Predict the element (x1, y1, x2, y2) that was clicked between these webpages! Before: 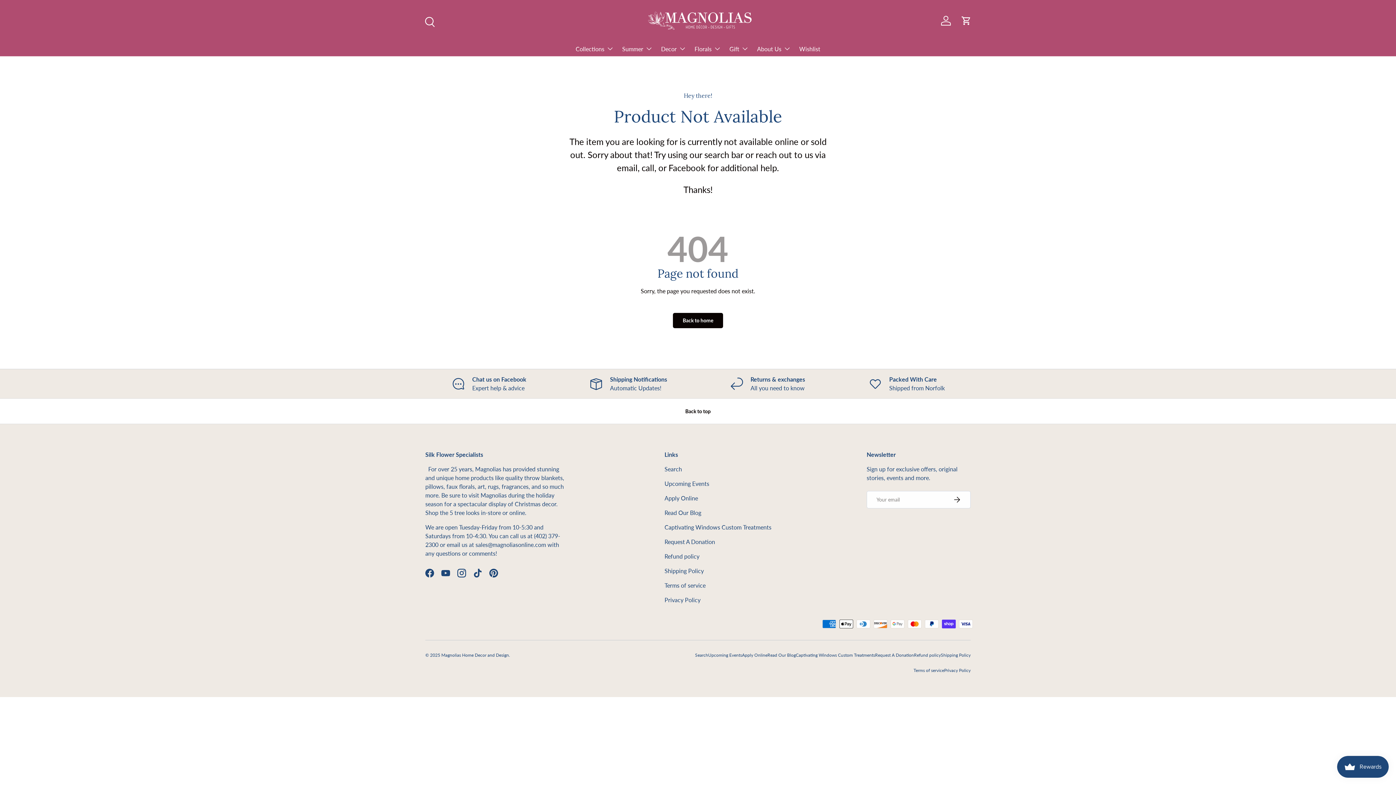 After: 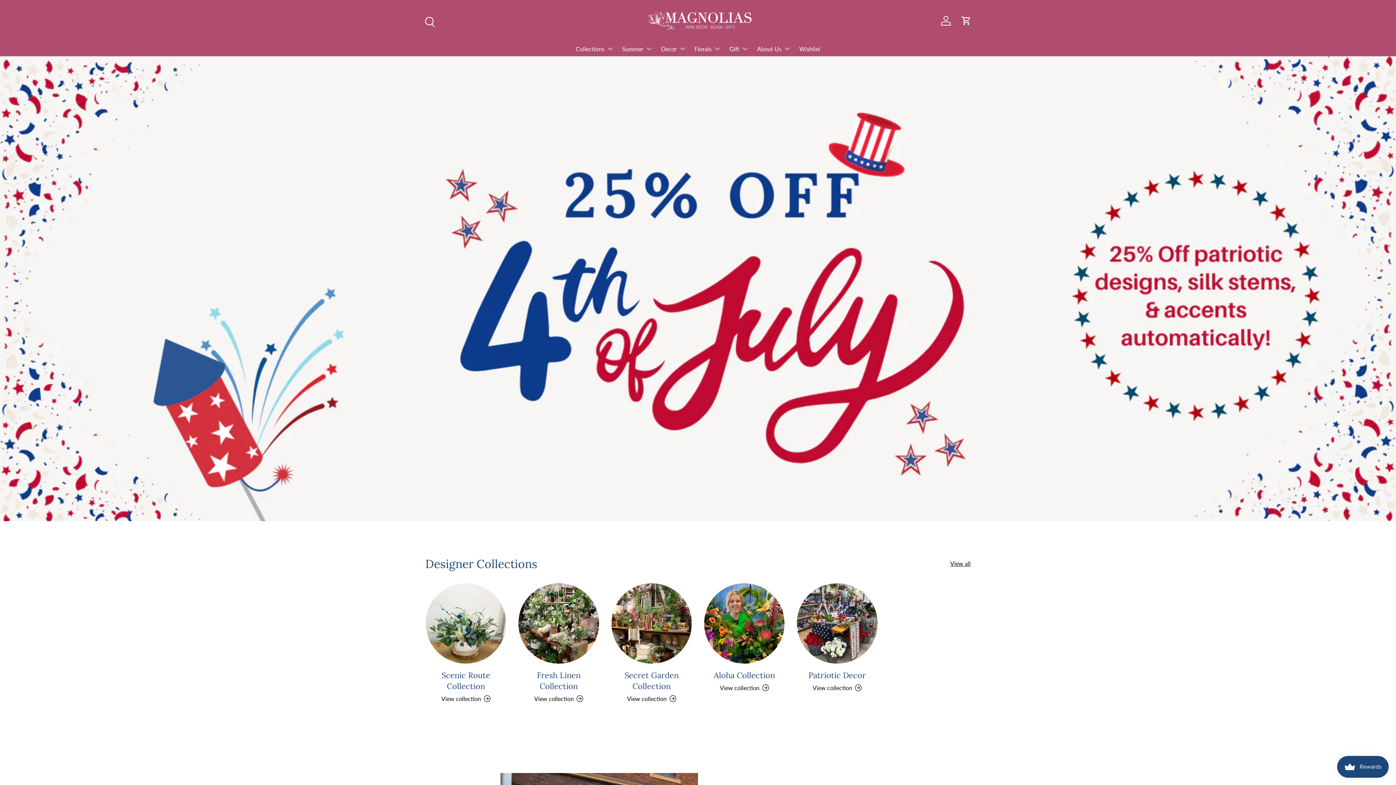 Action: bbox: (673, 313, 723, 328) label: Back to home